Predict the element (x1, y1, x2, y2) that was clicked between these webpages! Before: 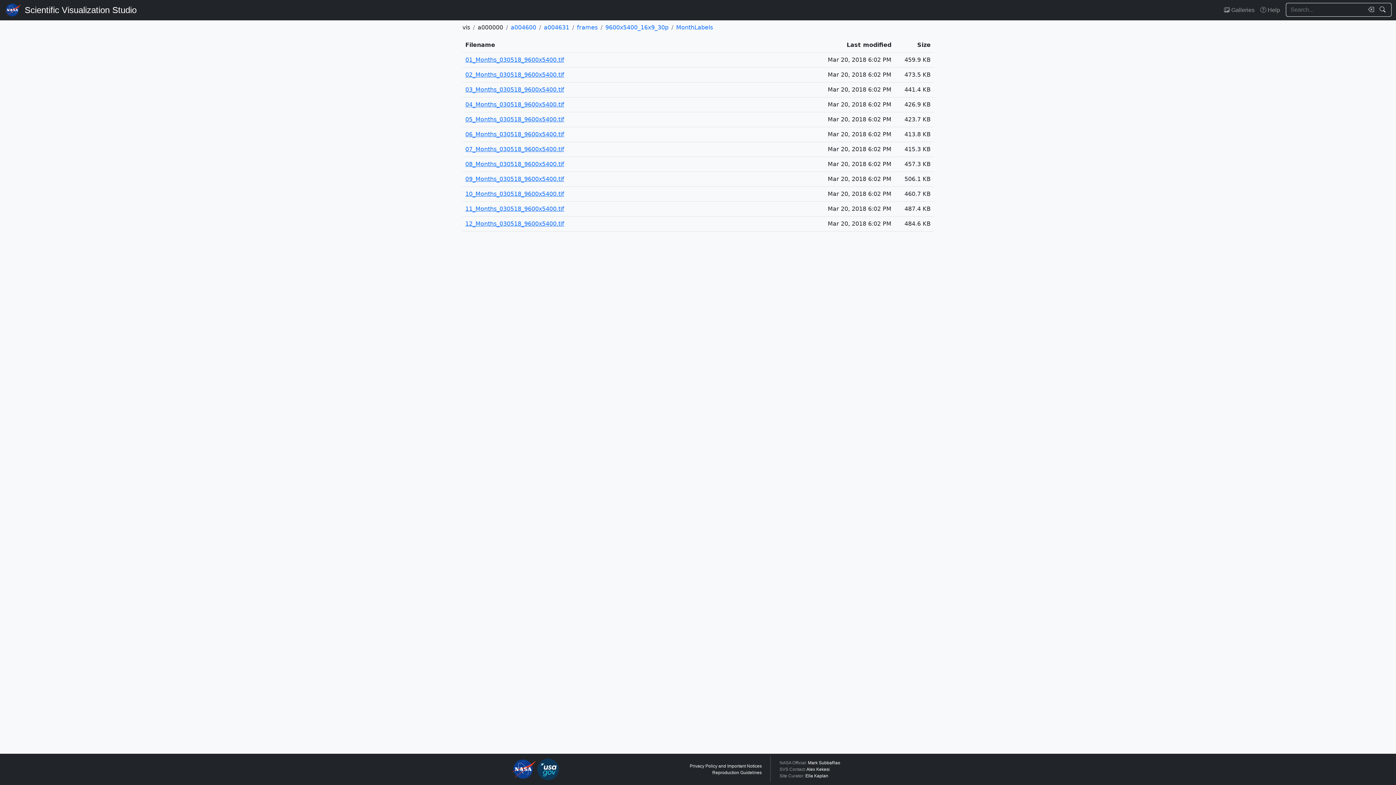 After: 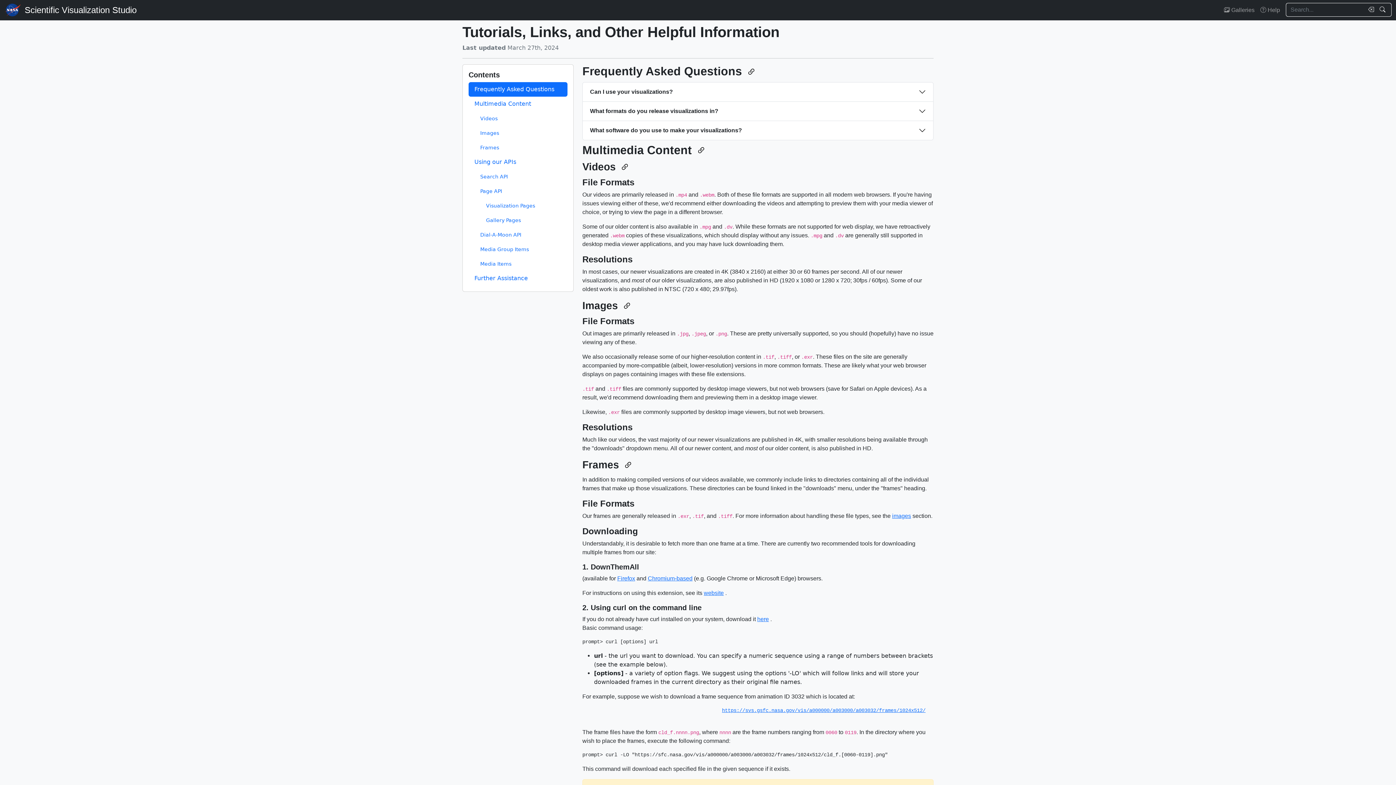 Action: bbox: (1257, 2, 1283, 17) label:  Help